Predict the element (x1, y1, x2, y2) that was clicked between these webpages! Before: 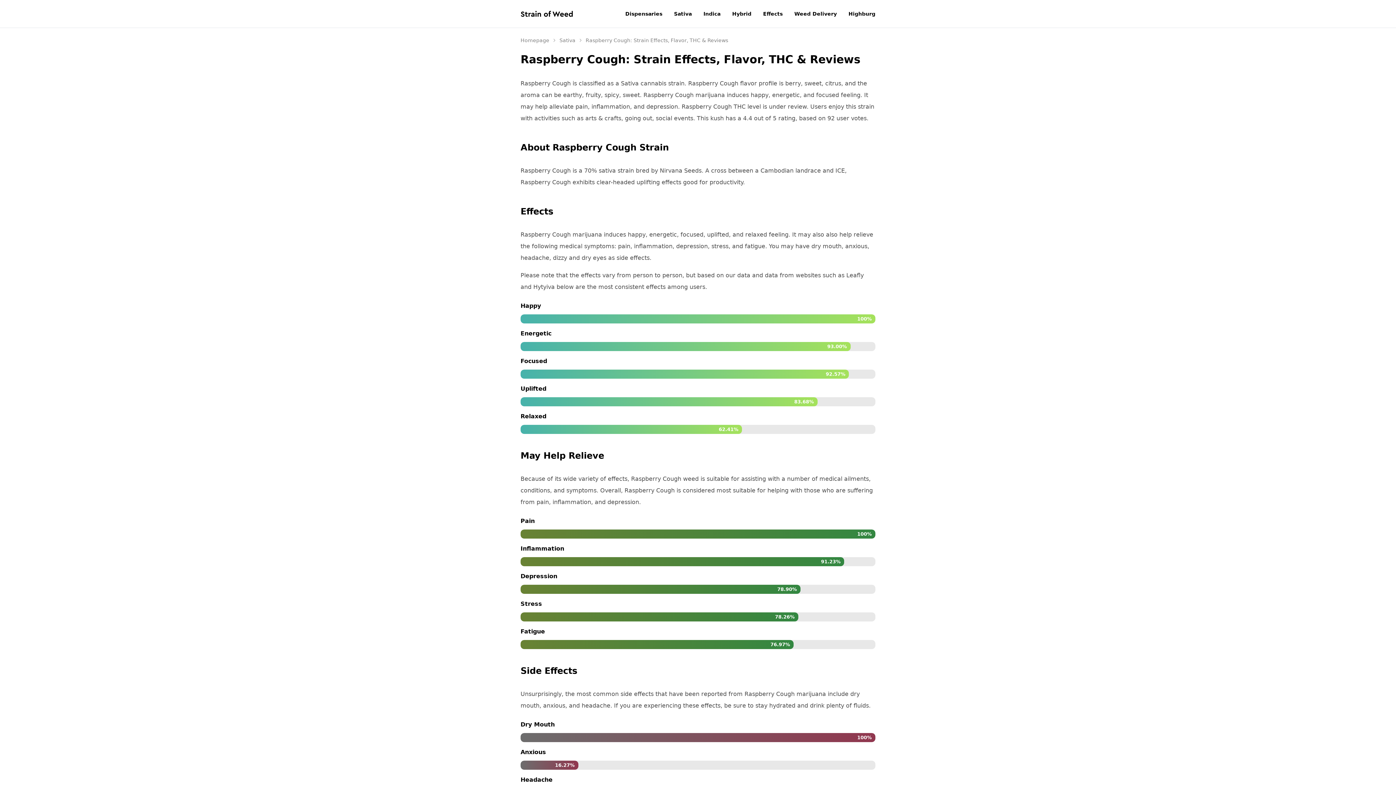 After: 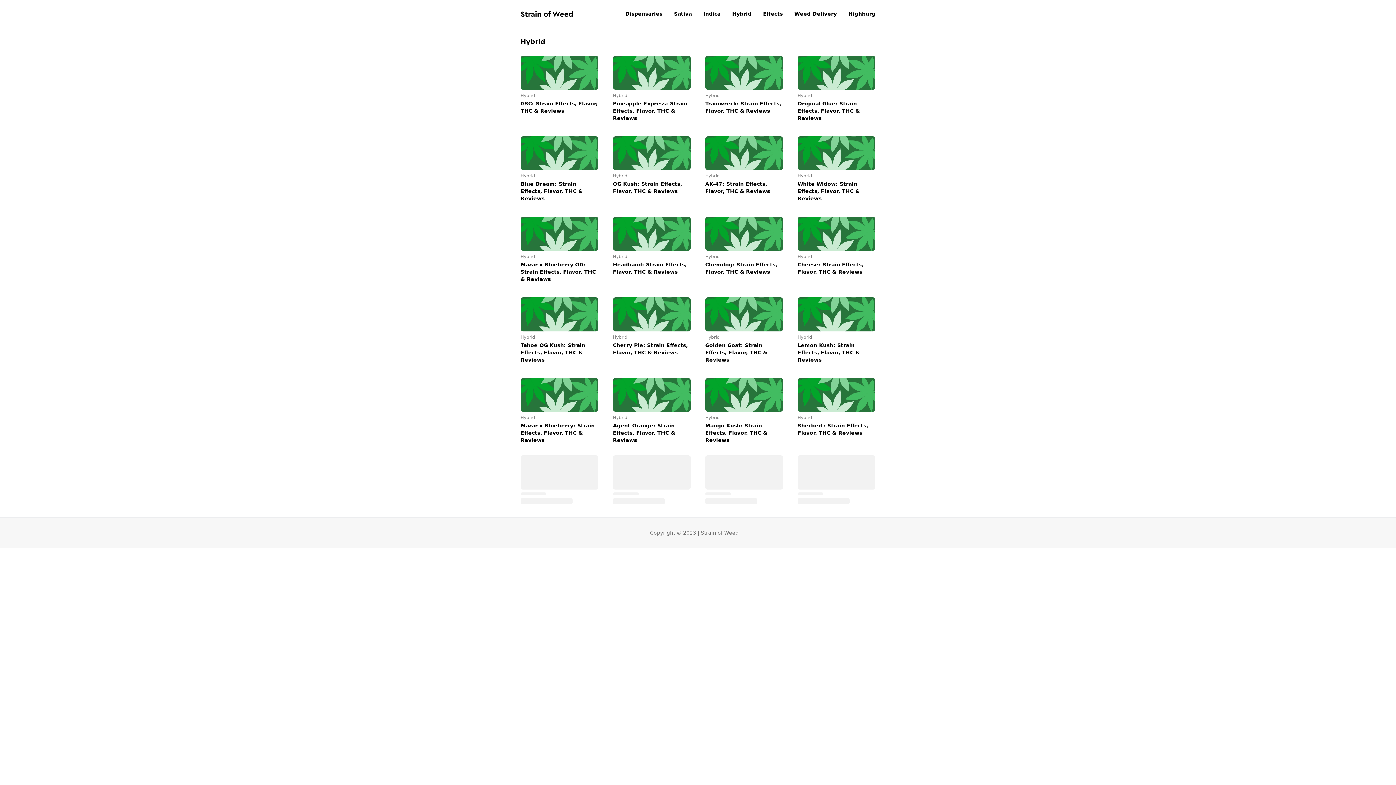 Action: label: Hybrid bbox: (726, 10, 757, 16)